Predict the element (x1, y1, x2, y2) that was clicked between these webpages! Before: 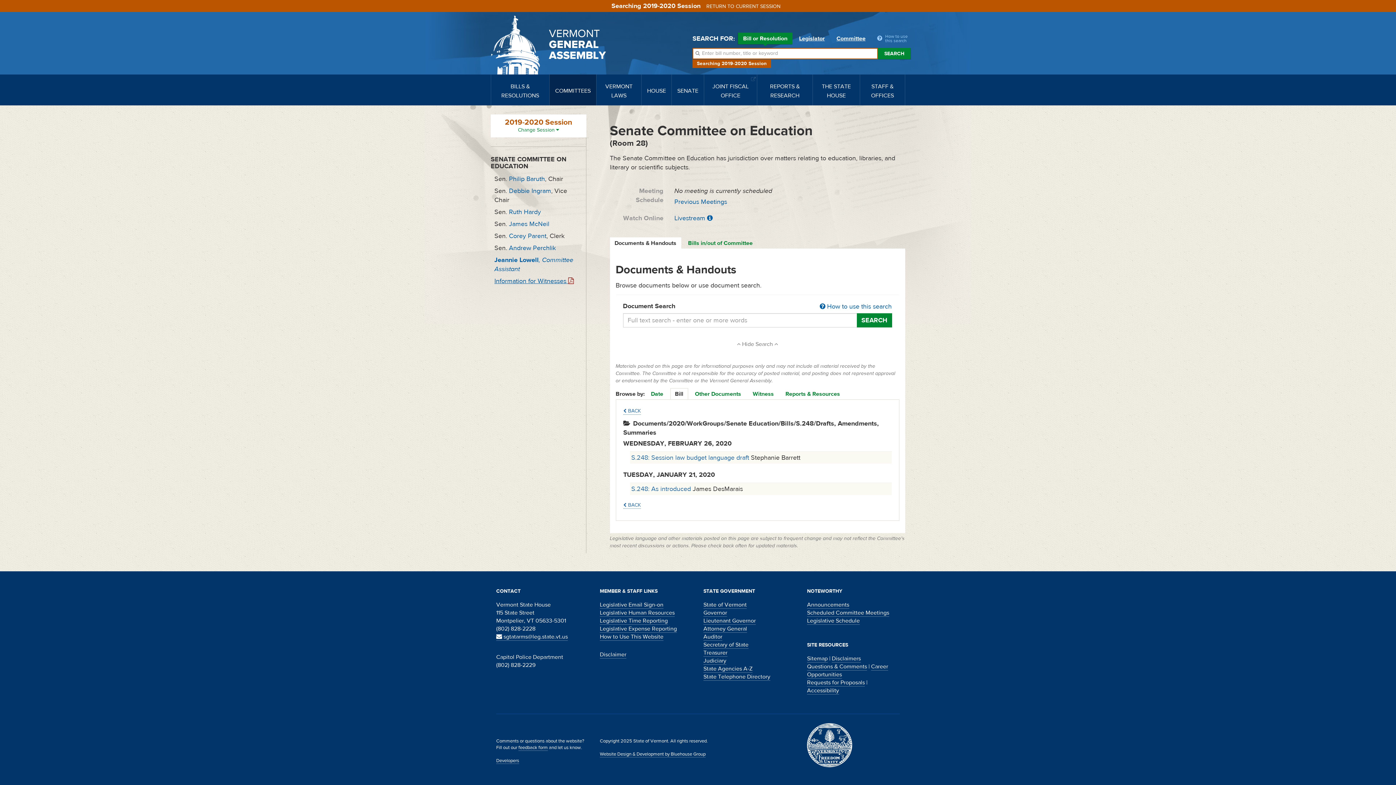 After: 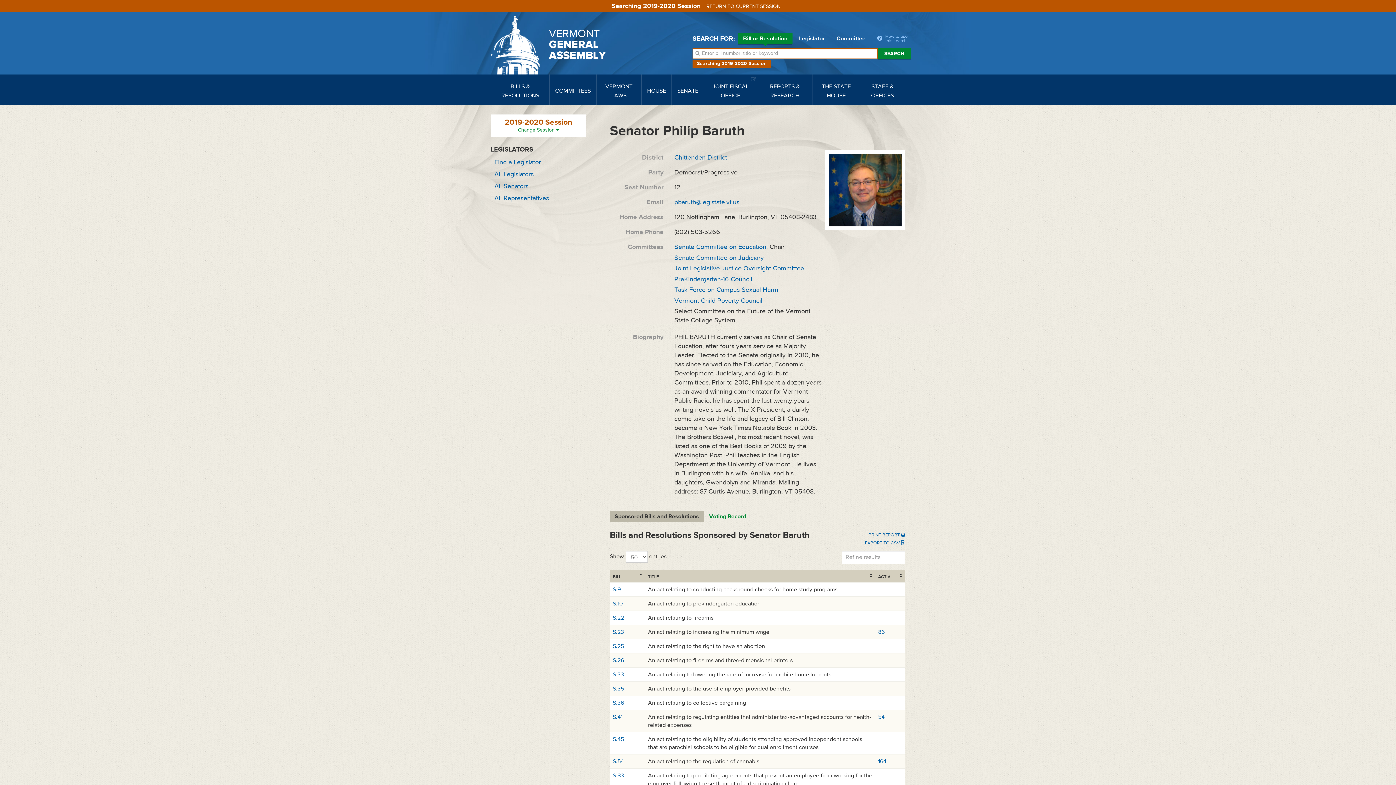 Action: bbox: (509, 174, 545, 183) label: Philip Baruth